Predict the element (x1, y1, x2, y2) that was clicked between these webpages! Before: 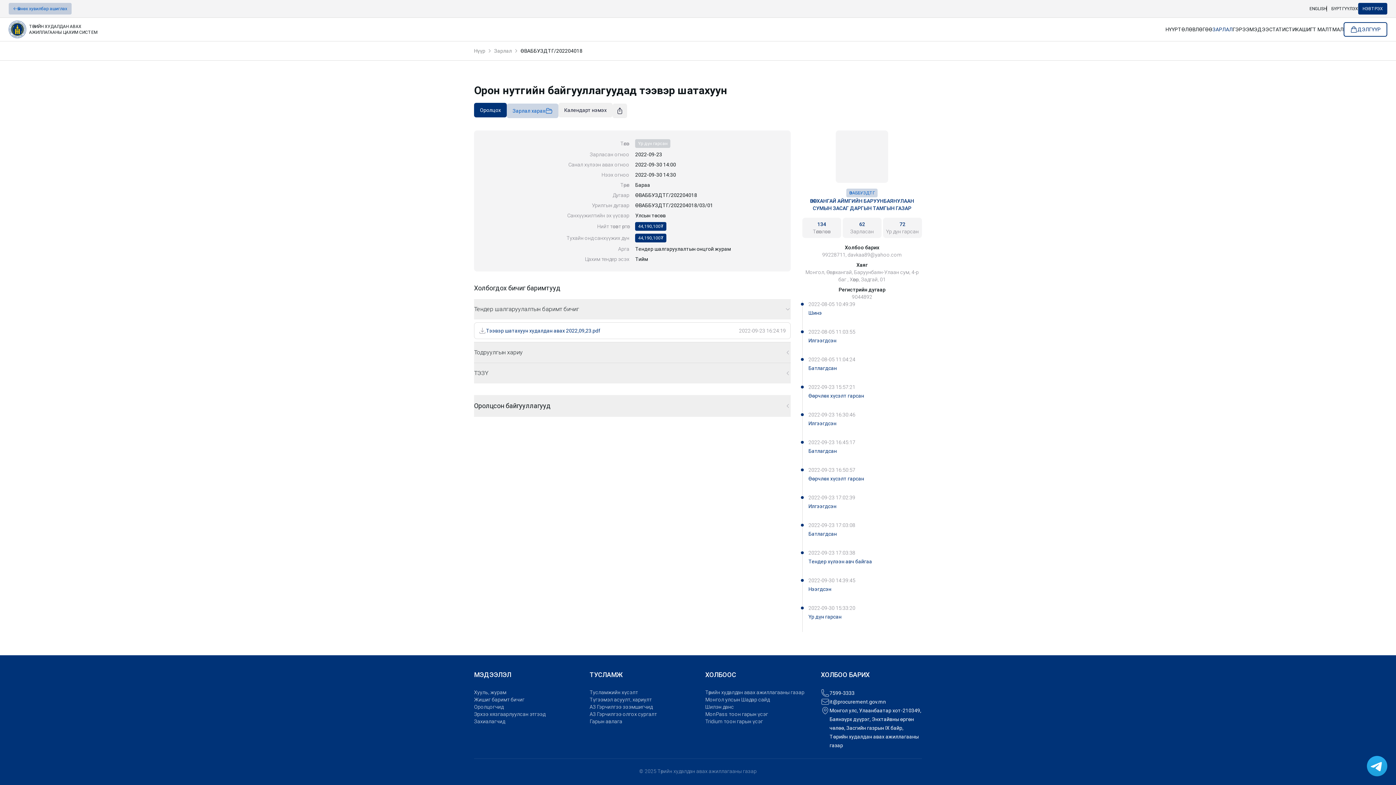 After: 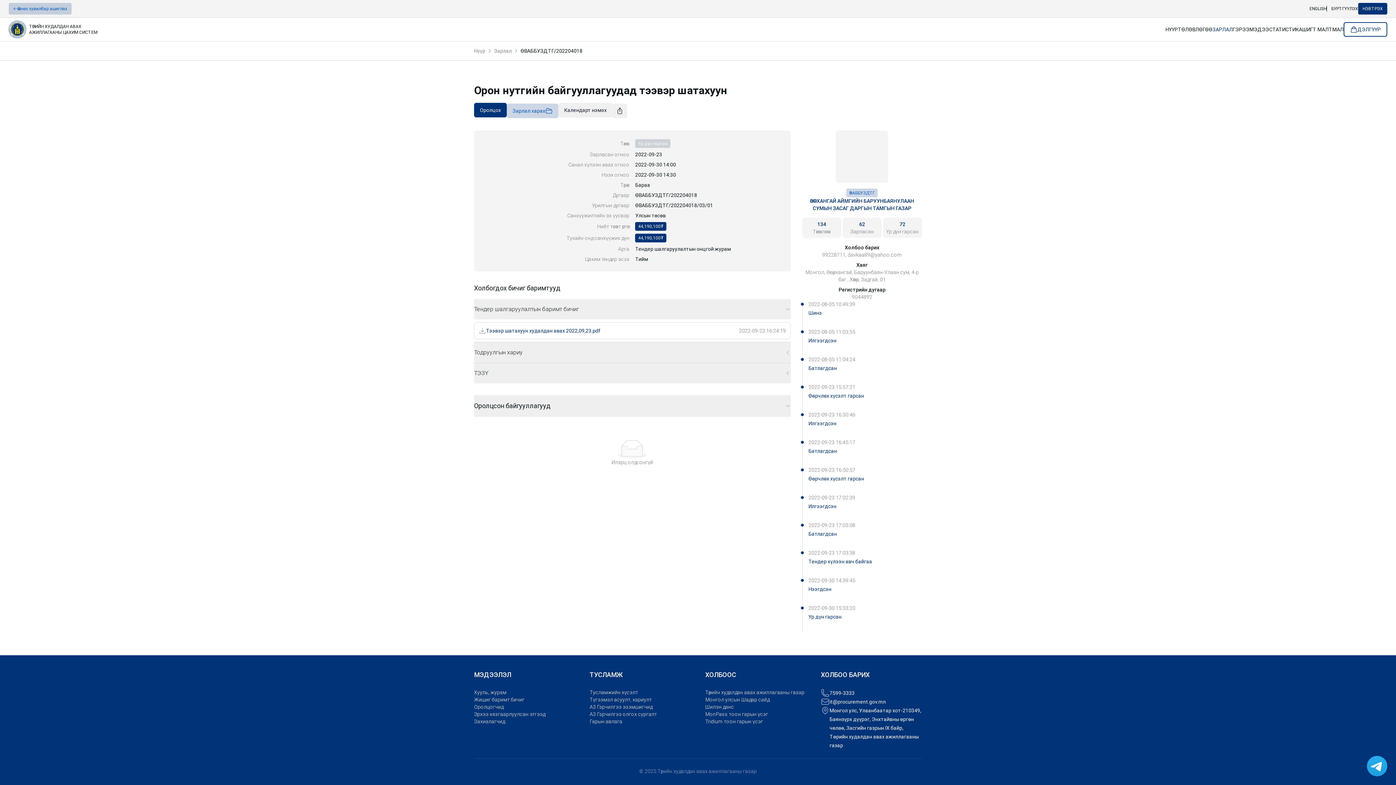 Action: bbox: (474, 395, 790, 417) label: Оролцсон байгууллагууд